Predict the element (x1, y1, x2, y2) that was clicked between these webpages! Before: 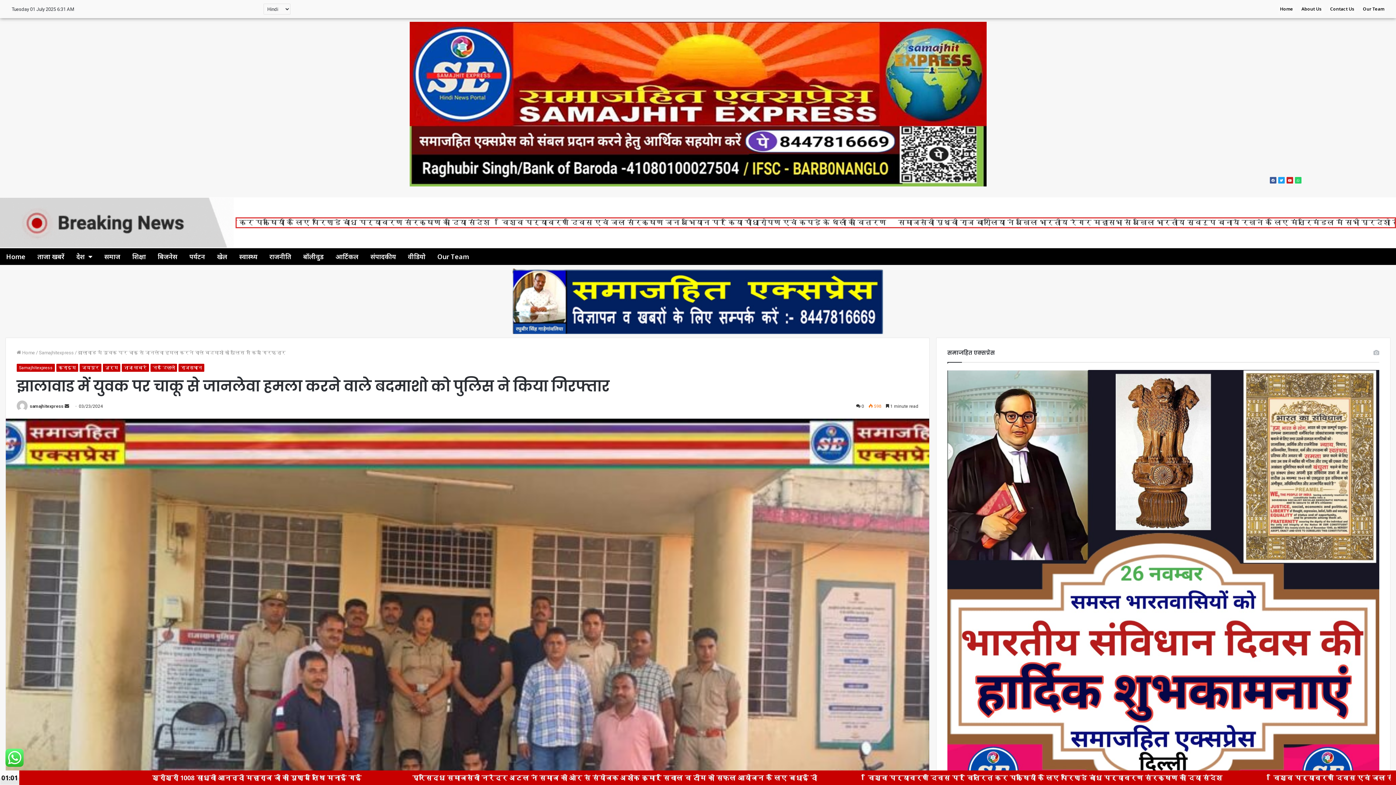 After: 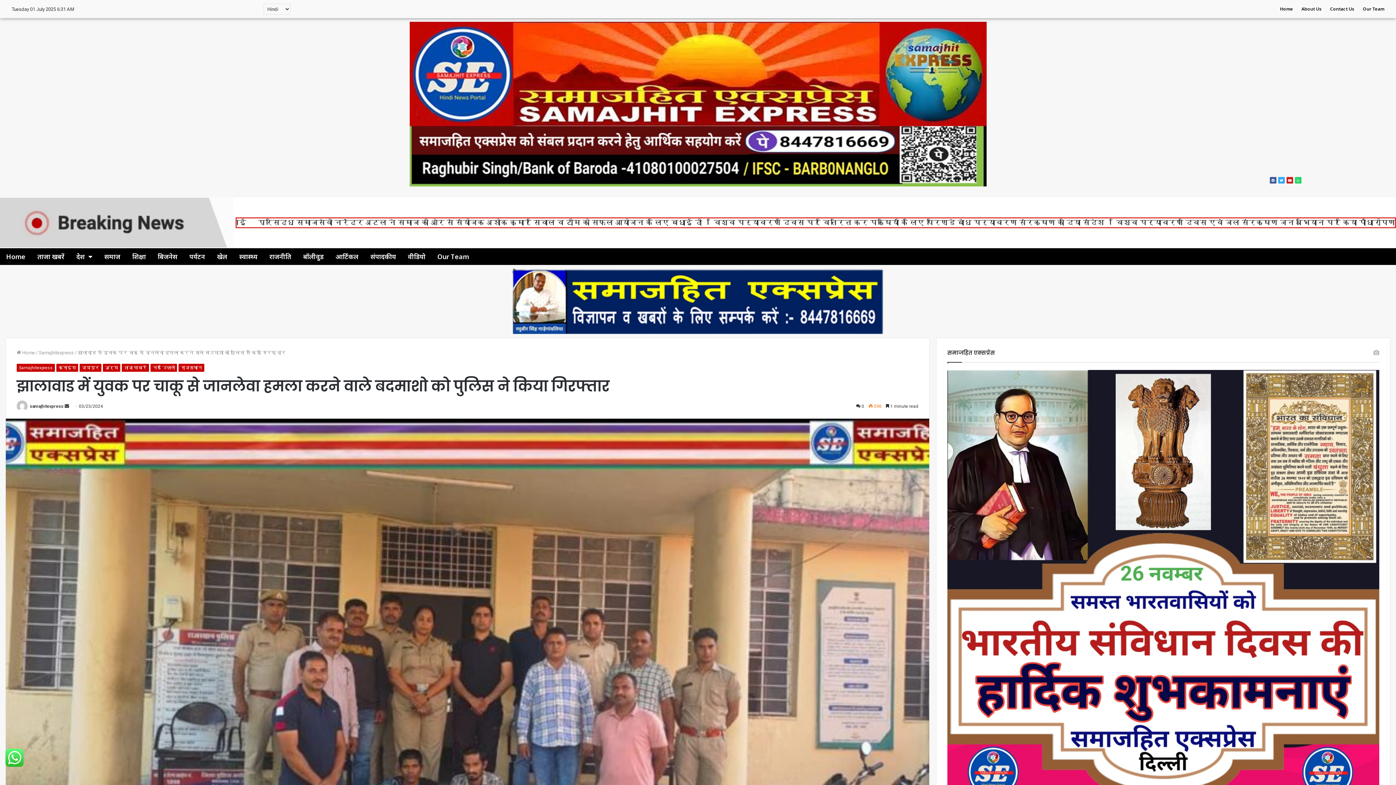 Action: bbox: (1278, 177, 1285, 183) label: Twitter